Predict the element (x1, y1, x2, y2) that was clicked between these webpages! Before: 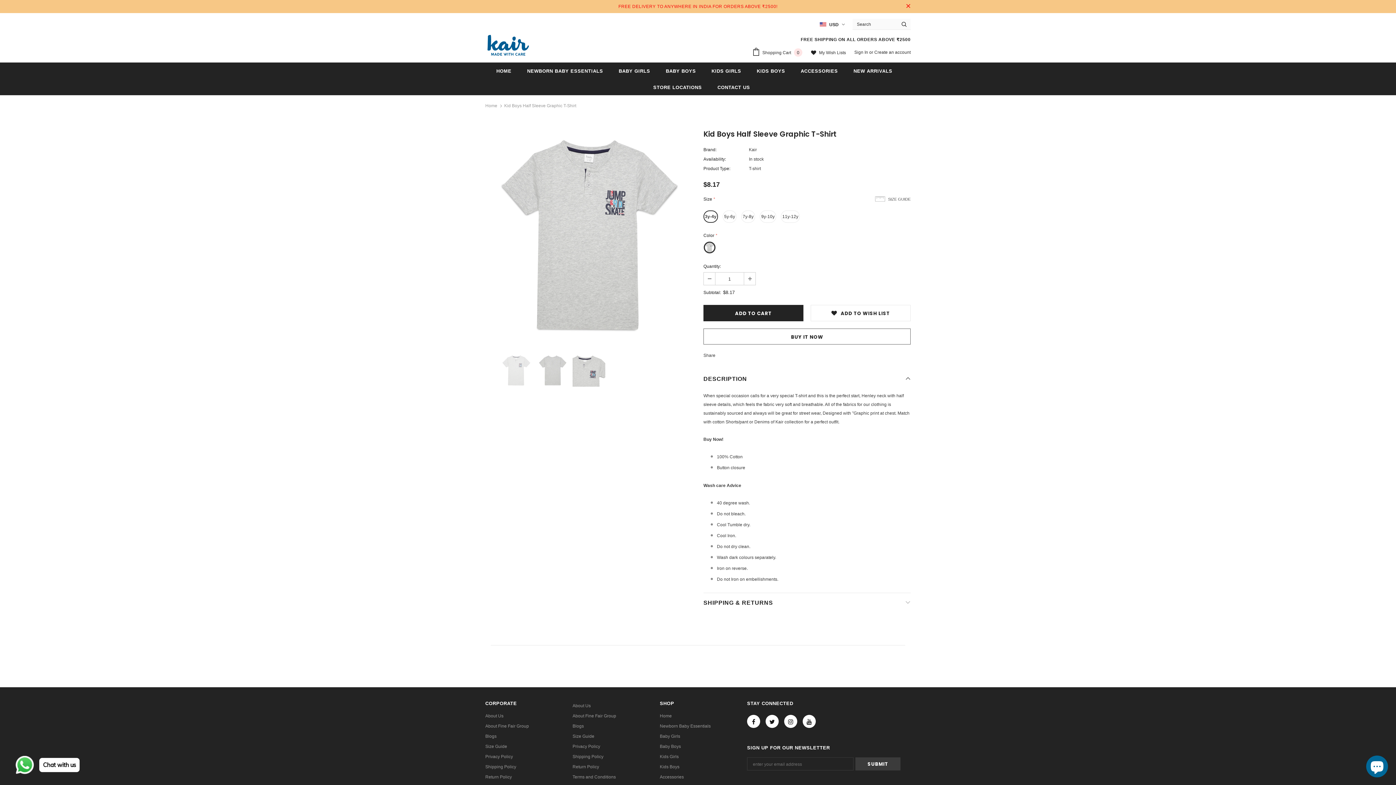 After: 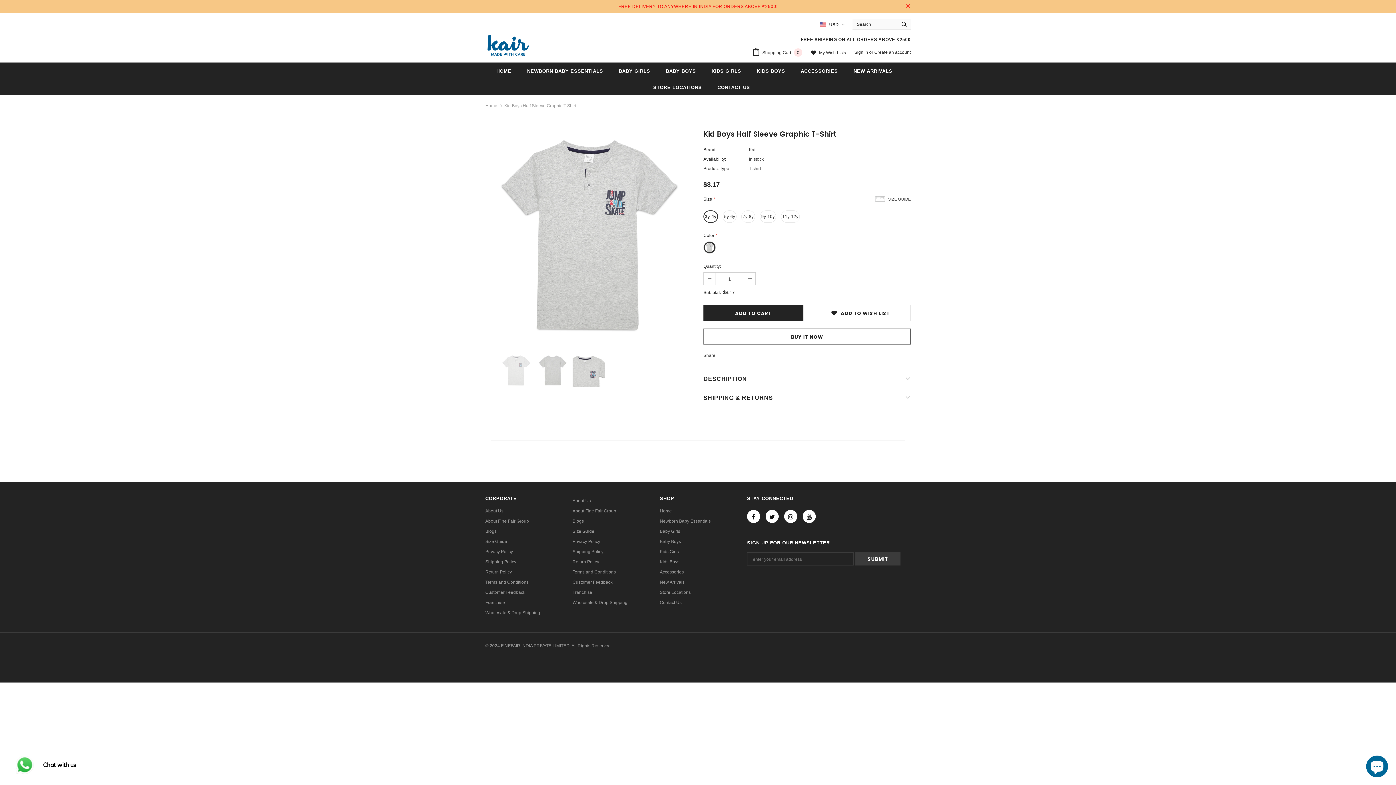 Action: label: DESCRIPTION bbox: (703, 369, 910, 387)